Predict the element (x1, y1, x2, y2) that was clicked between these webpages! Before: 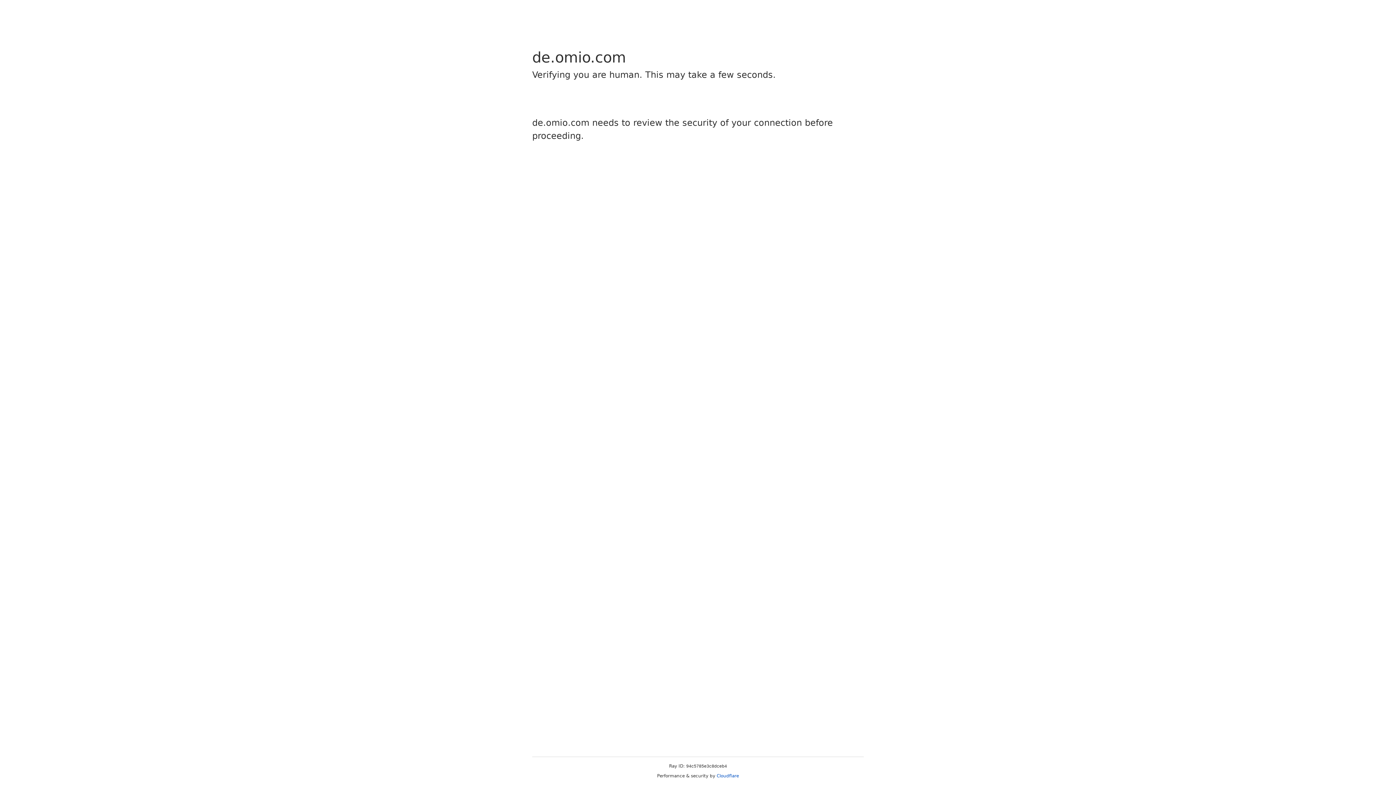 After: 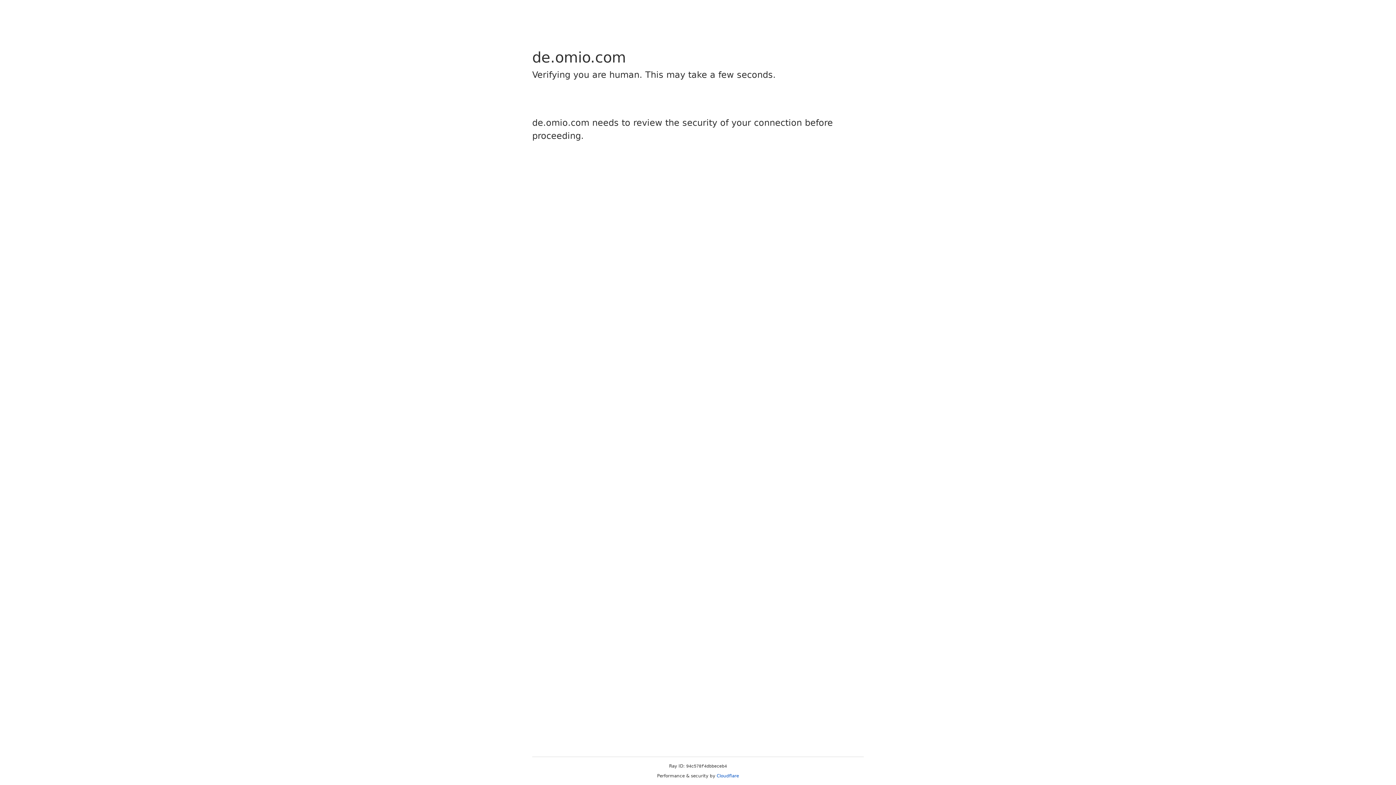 Action: label: Cloudflare bbox: (716, 773, 739, 778)